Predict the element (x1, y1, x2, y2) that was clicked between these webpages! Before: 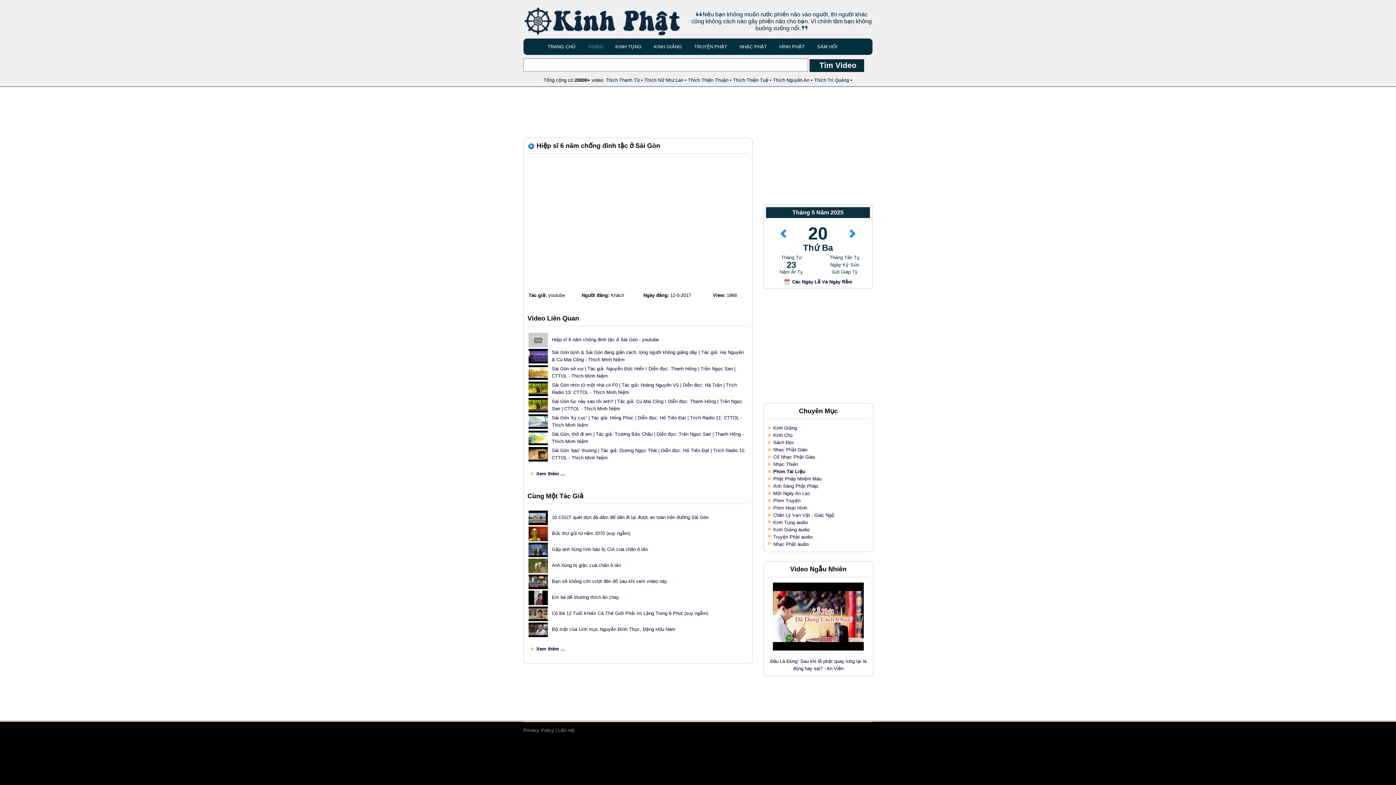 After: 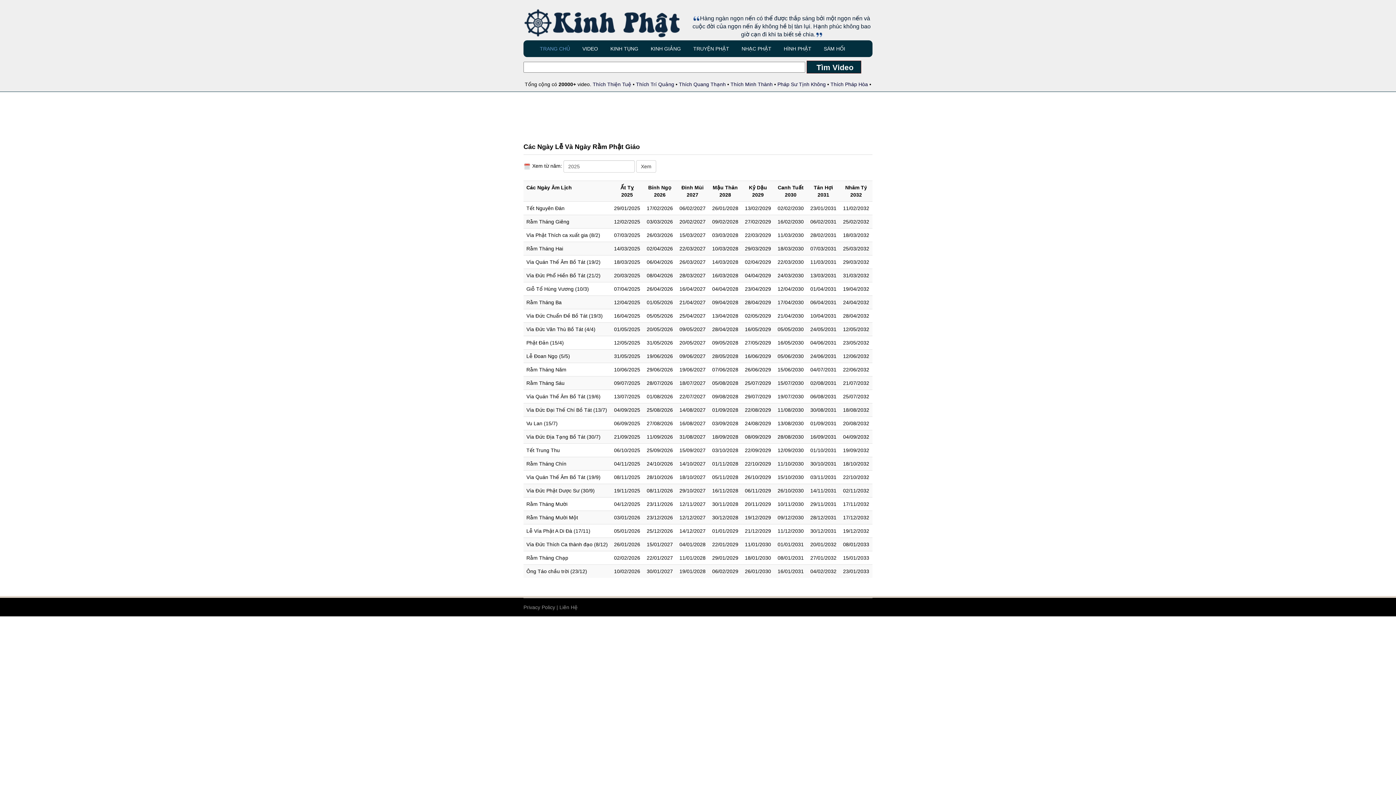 Action: bbox: (792, 279, 852, 284) label: Các Ngày Lễ Và Ngày Rằm